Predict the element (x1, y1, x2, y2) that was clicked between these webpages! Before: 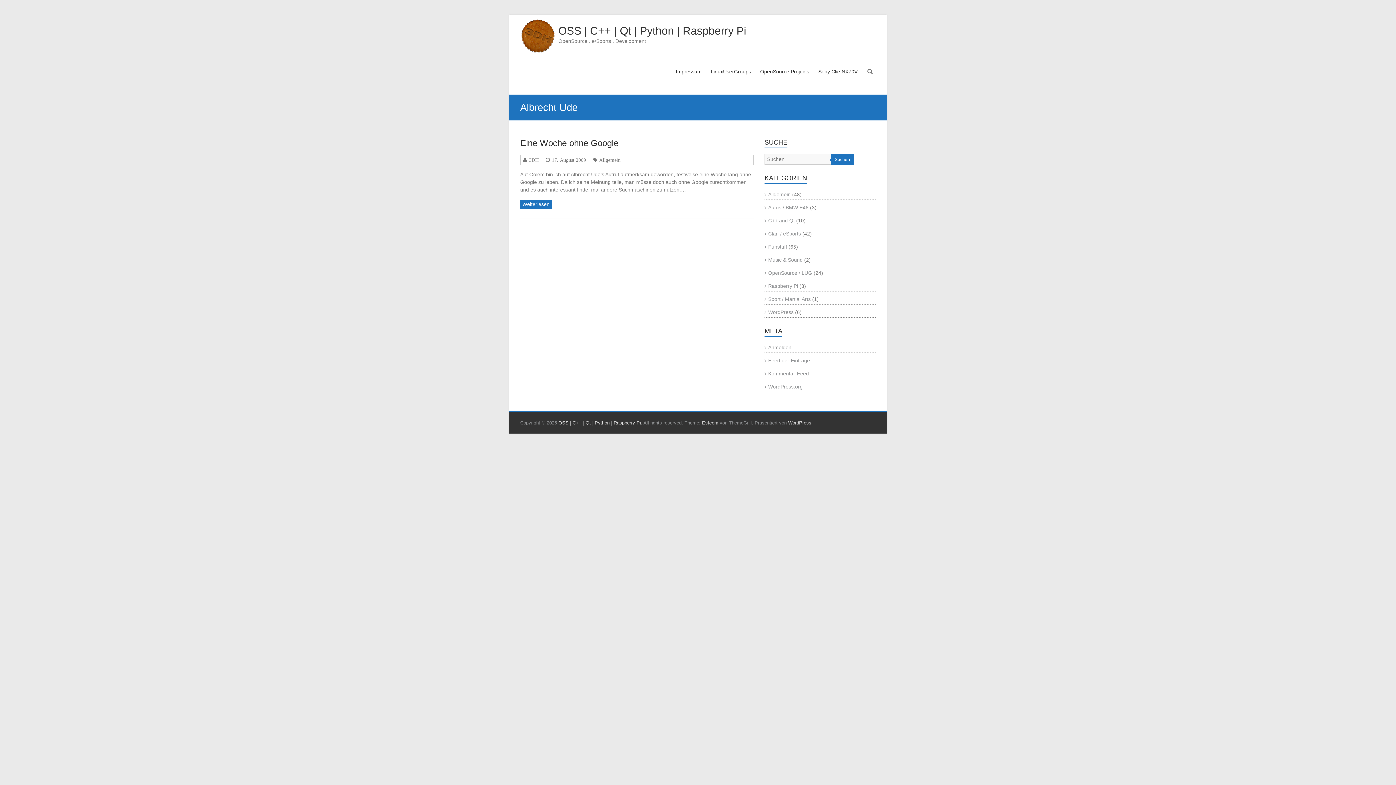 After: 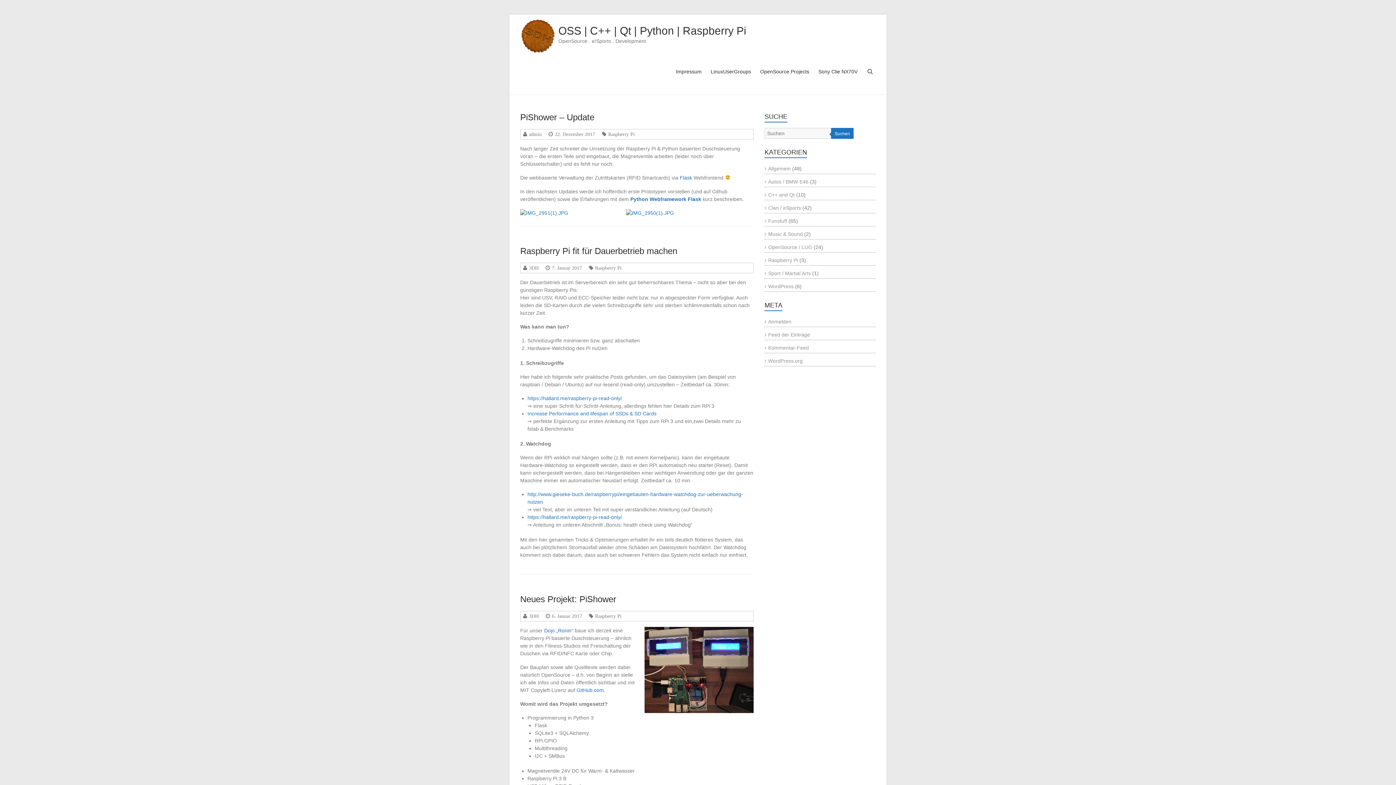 Action: bbox: (558, 420, 641, 425) label: OSS | C++ | Qt | Python | Raspberry Pi